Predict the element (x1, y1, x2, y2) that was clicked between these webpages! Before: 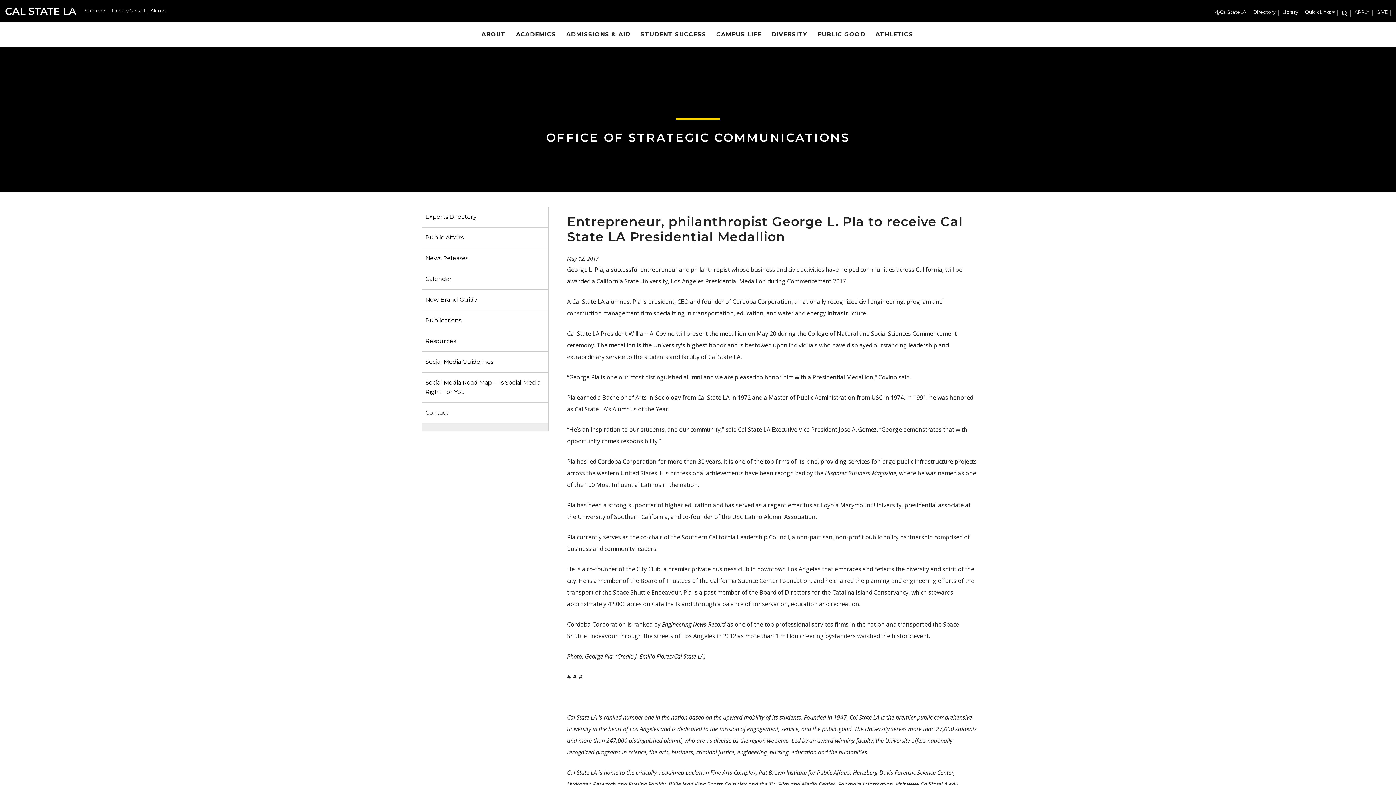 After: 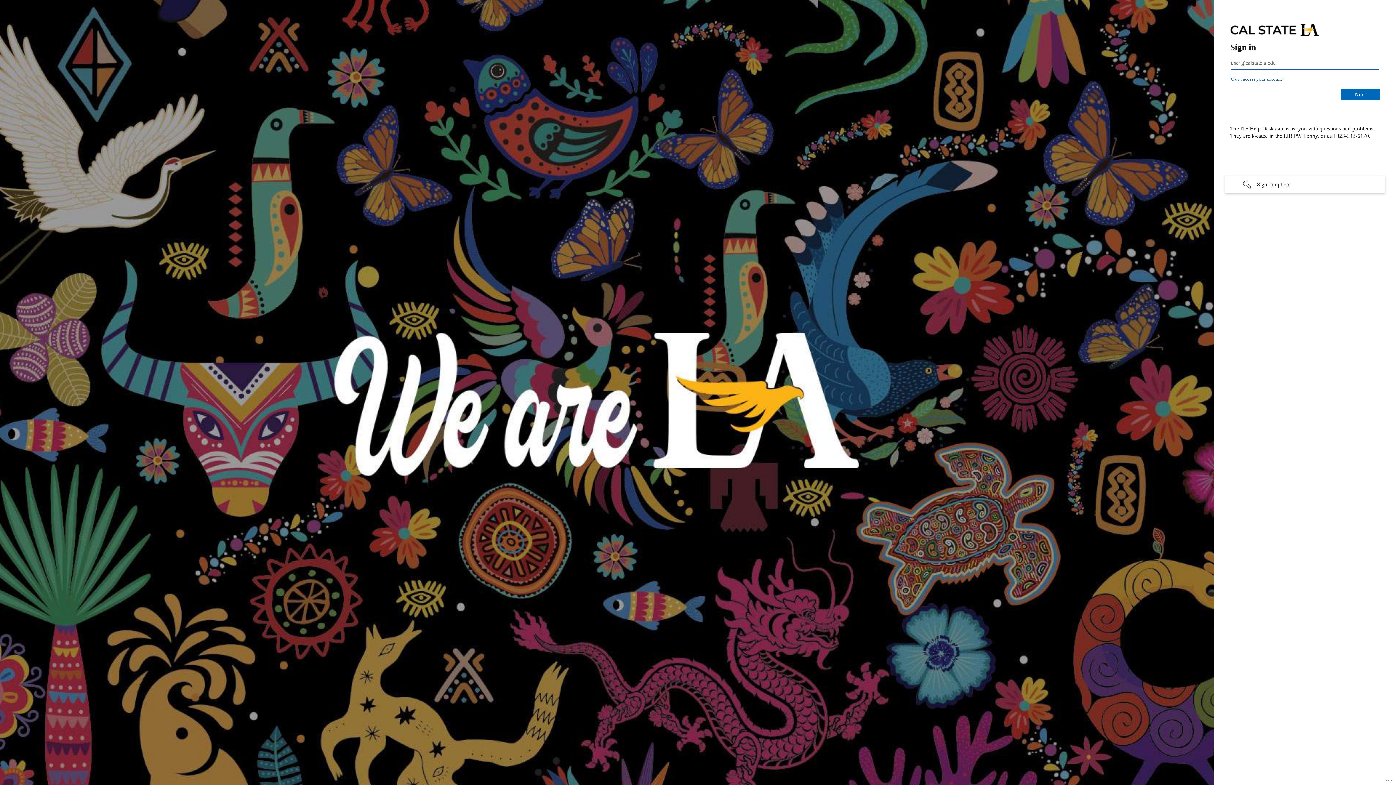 Action: label: MyCalStateLA Portal bbox: (1213, 10, 1246, 15)